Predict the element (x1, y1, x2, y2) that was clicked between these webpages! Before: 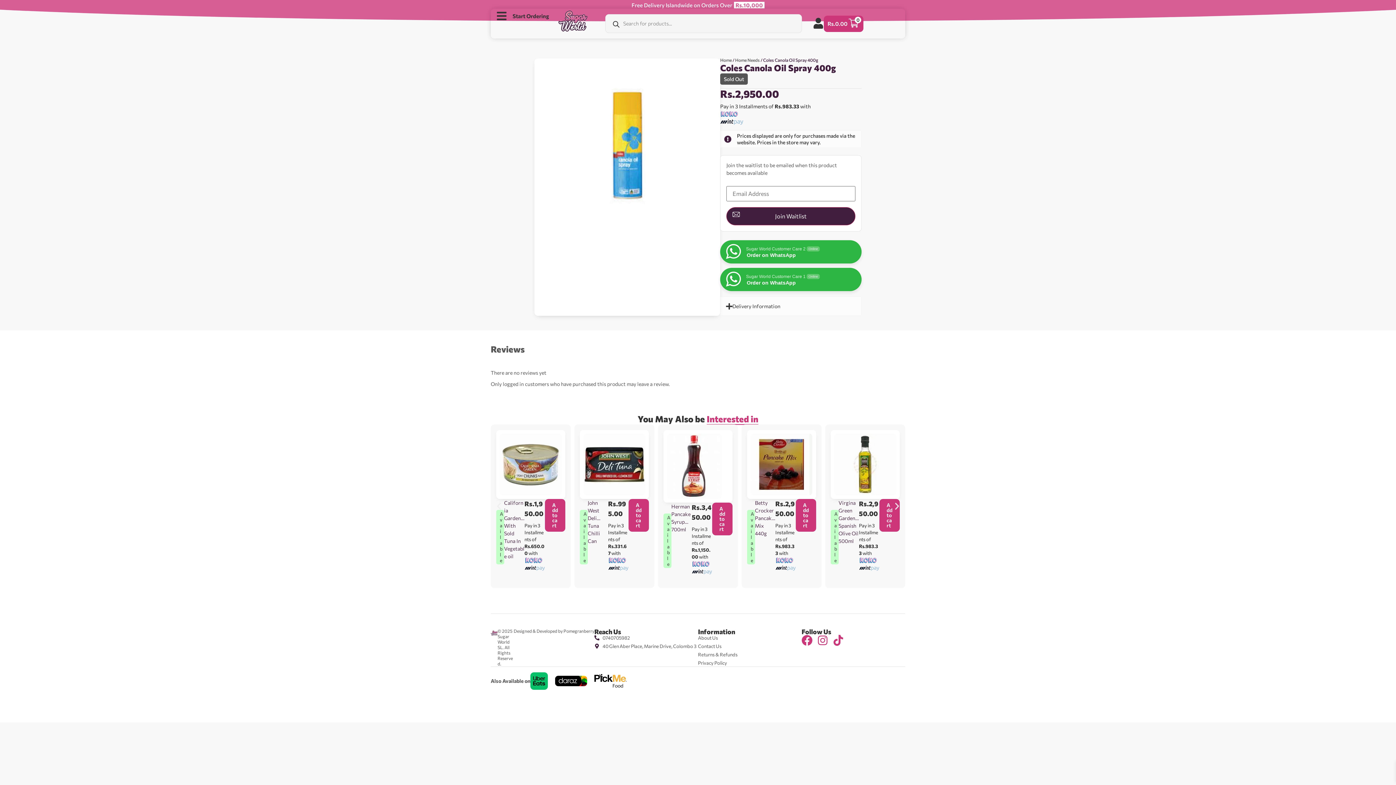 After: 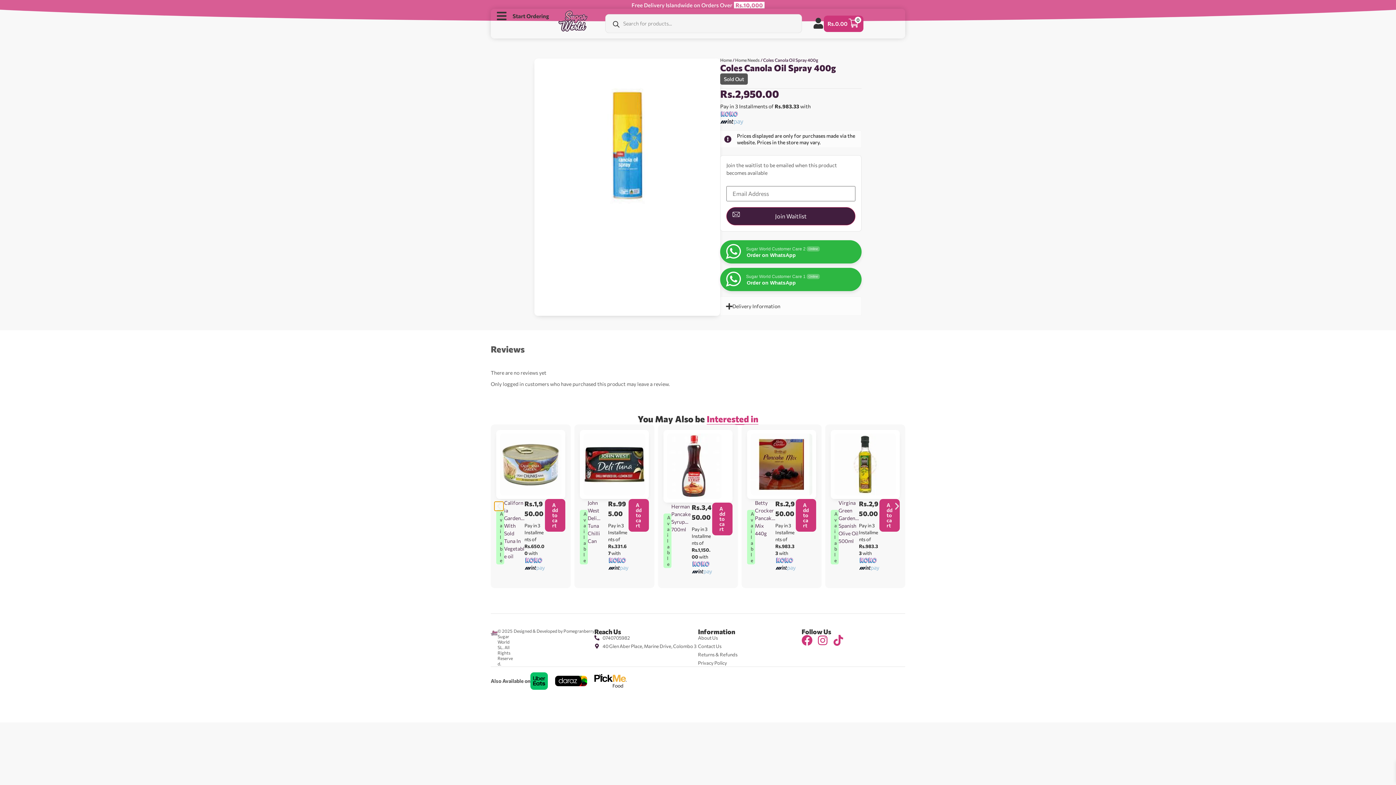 Action: bbox: (494, 502, 503, 511) label: Previous slide